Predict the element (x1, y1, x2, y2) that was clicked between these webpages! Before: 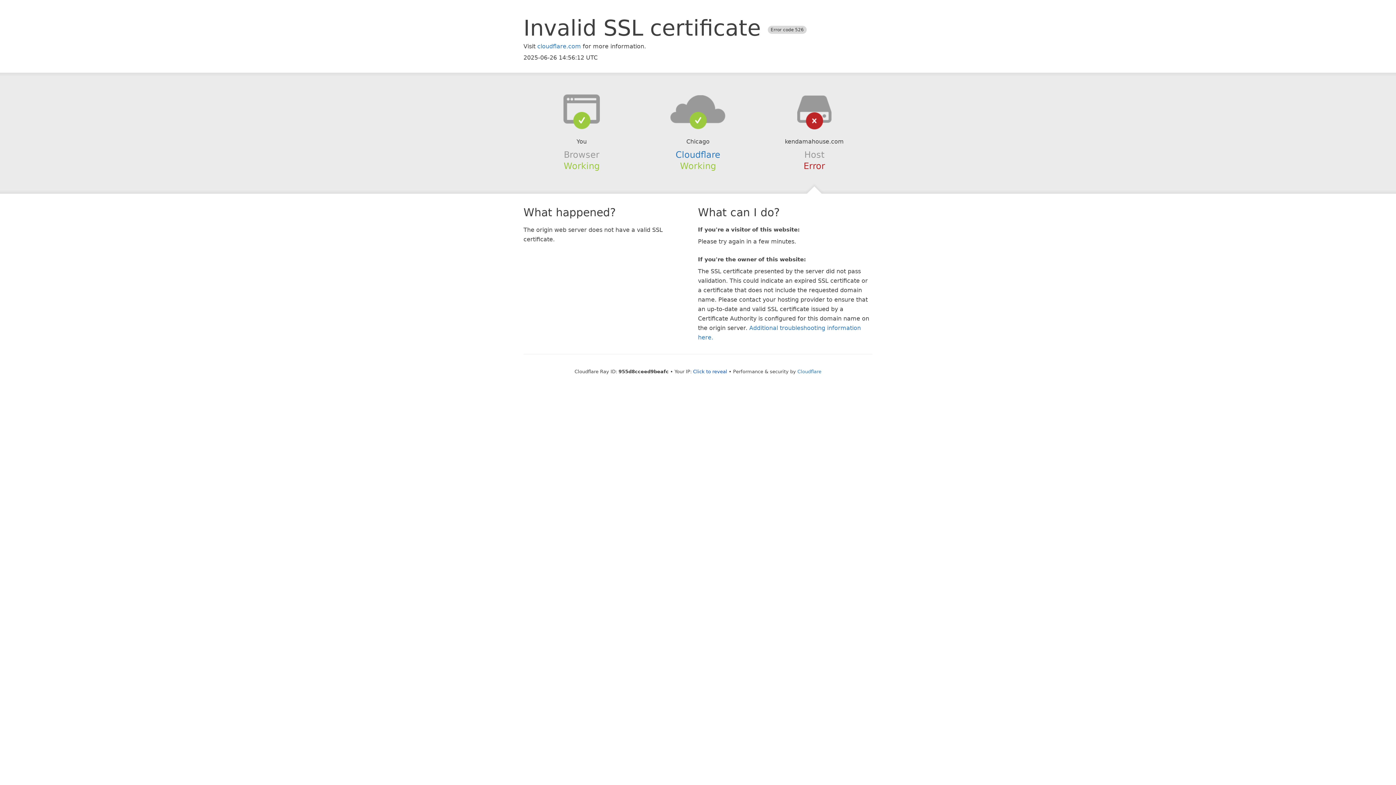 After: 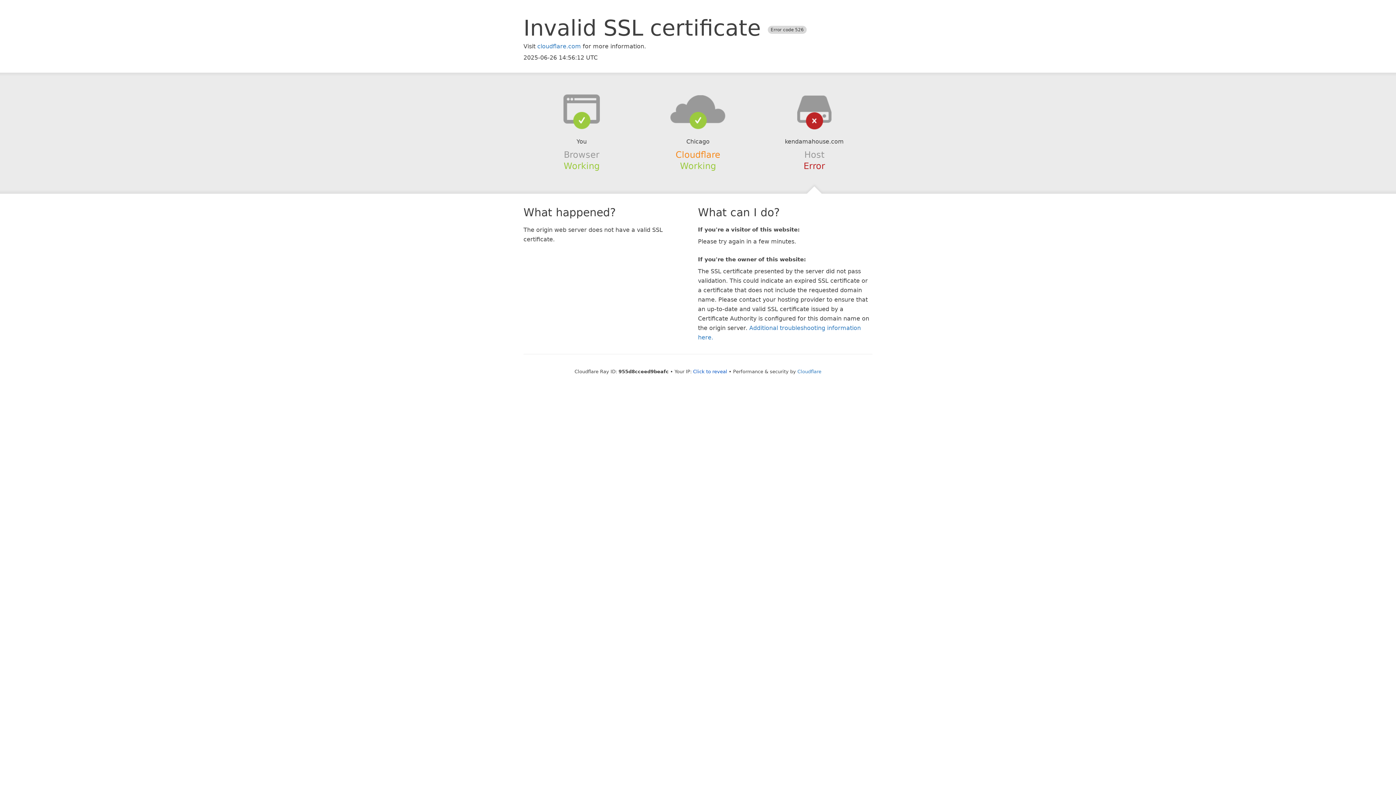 Action: label: Cloudflare bbox: (675, 149, 720, 159)